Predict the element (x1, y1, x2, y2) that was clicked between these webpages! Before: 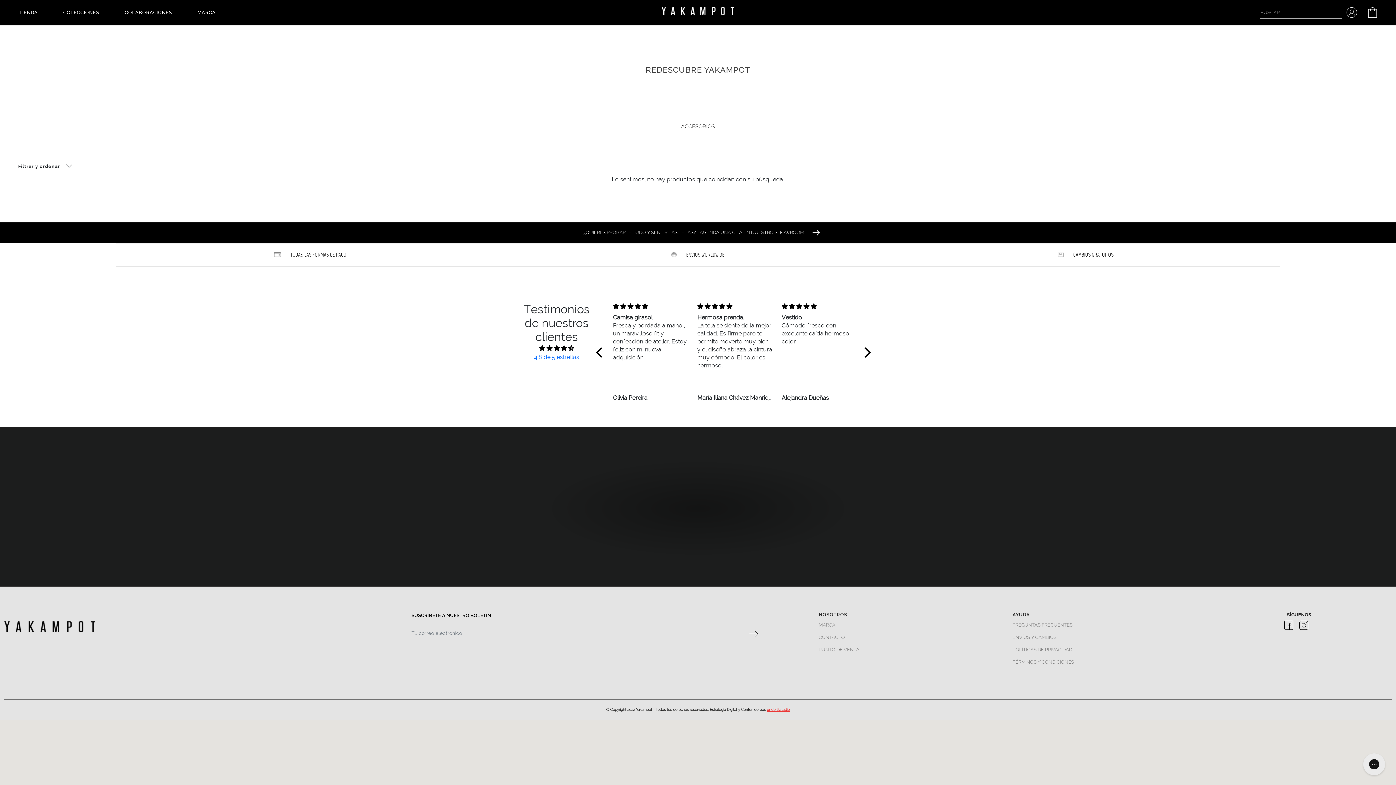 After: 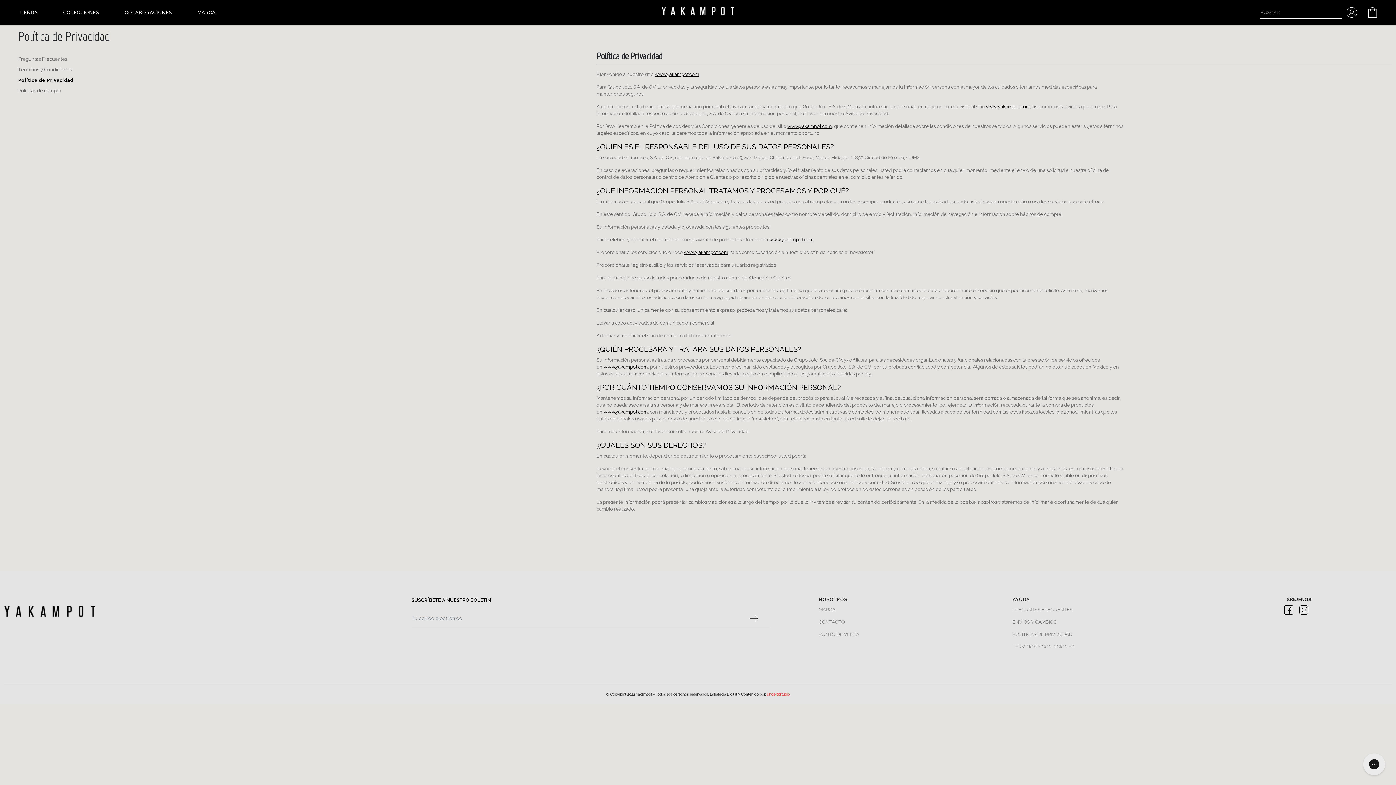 Action: bbox: (1012, 647, 1072, 652) label: POLÍTICAS DE PRIVACIDAD